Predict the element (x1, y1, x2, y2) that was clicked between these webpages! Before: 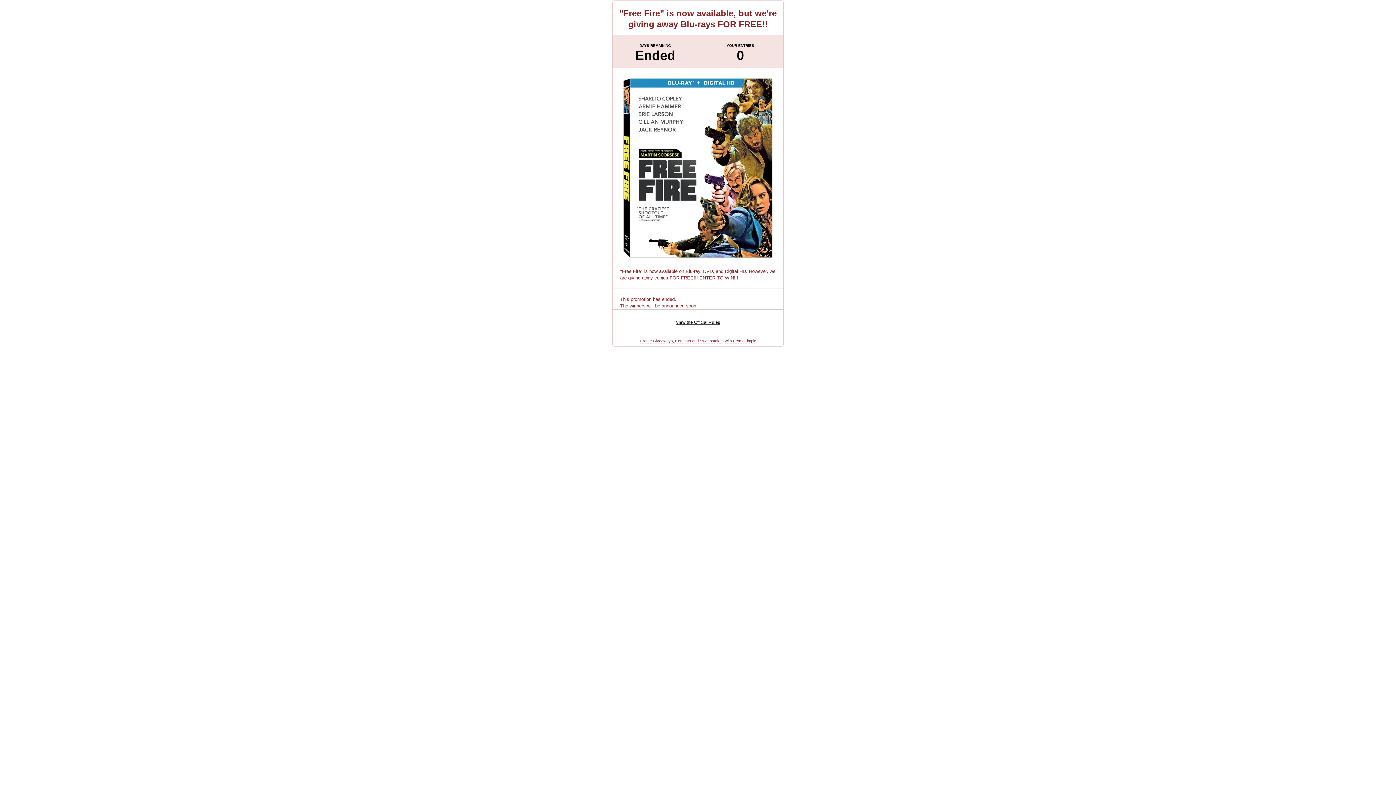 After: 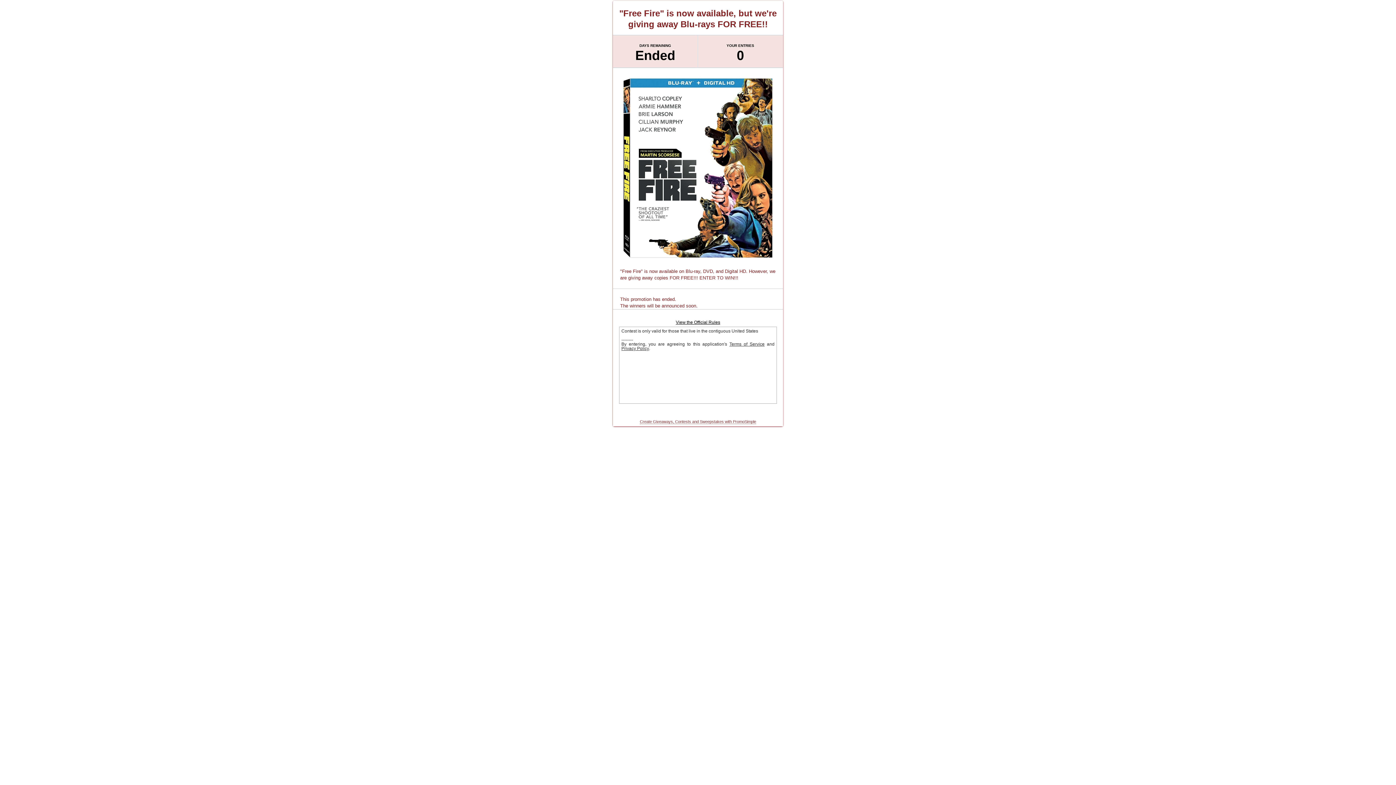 Action: bbox: (676, 319, 720, 324) label: View the Official Rules